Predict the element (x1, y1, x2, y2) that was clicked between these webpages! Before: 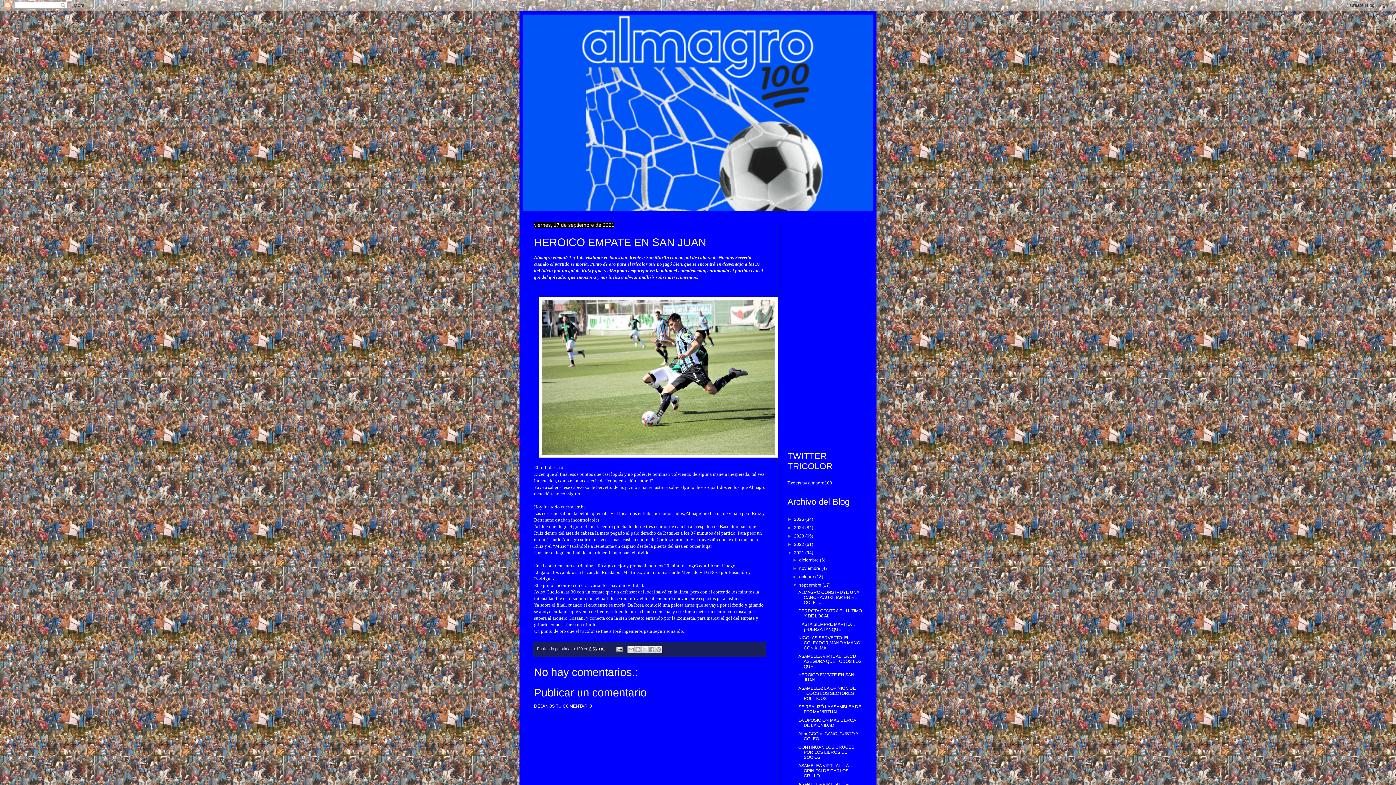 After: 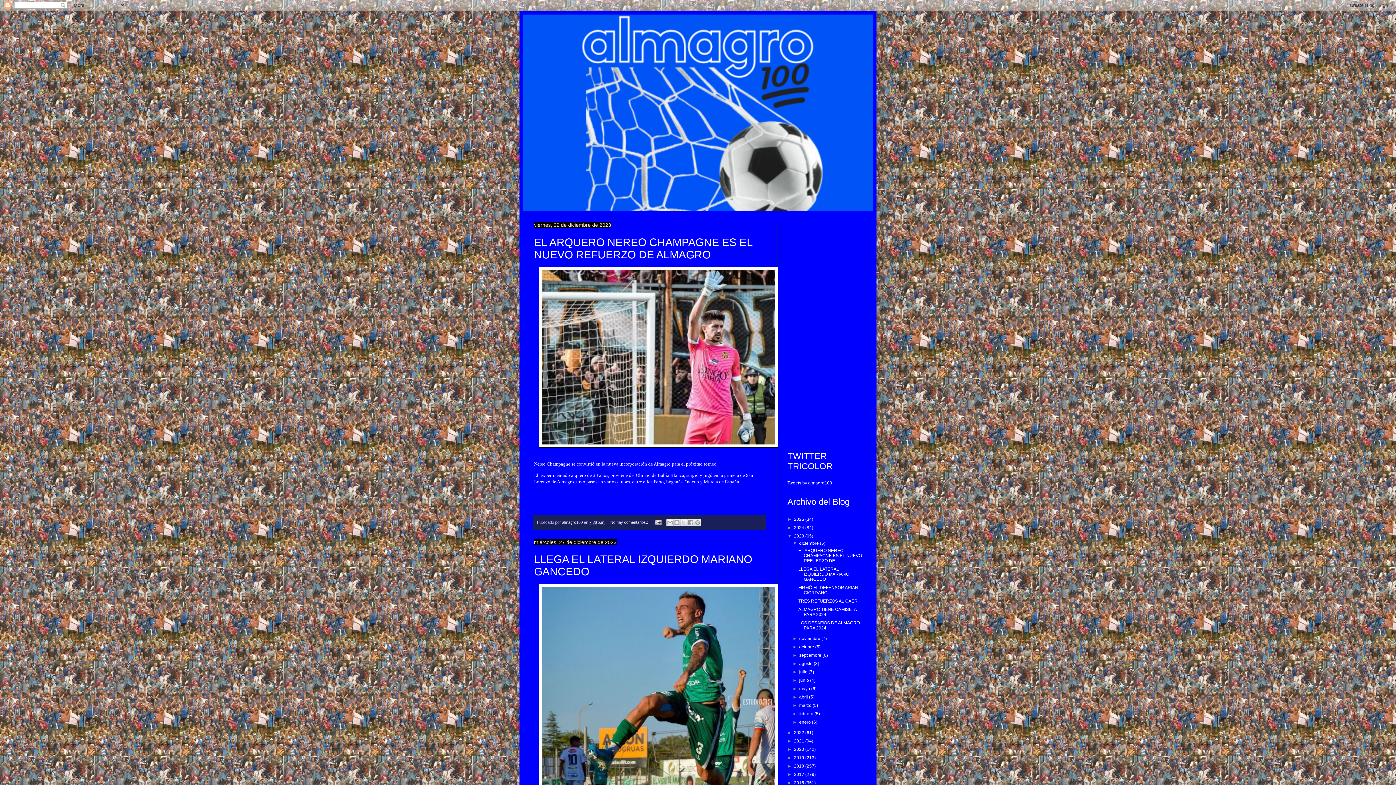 Action: bbox: (794, 533, 805, 538) label: 2023 